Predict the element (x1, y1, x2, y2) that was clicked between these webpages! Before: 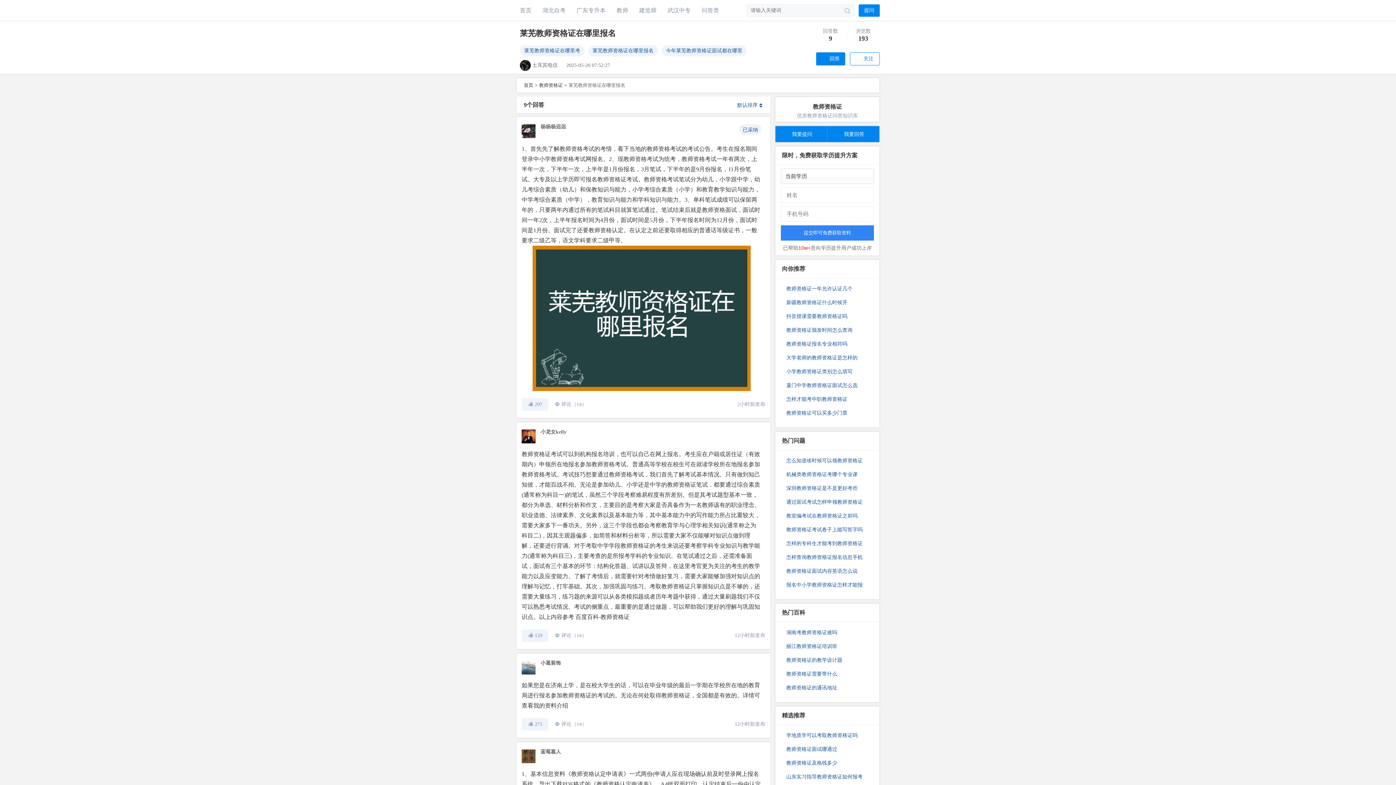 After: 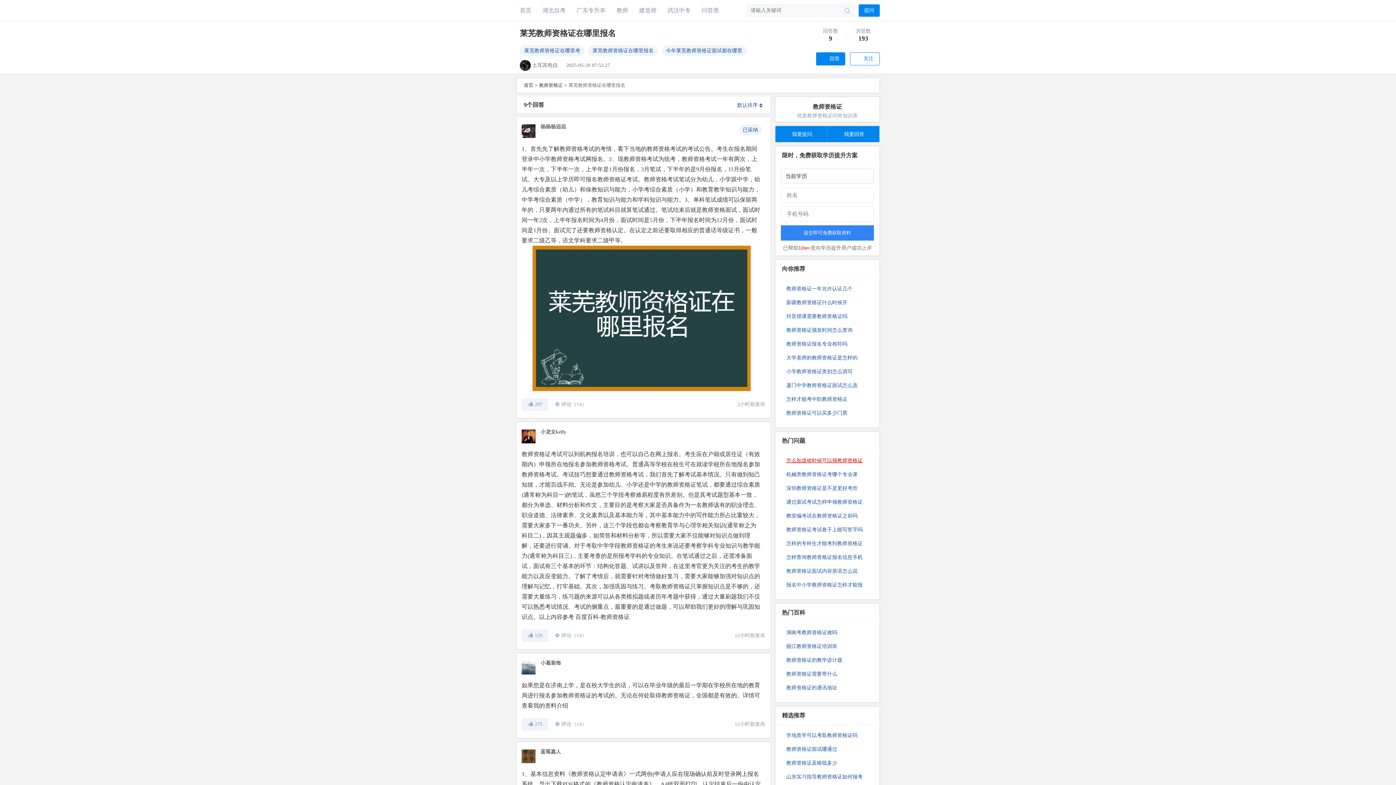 Action: label: 怎么知道啥时候可以领教师资格证 bbox: (786, 457, 862, 463)